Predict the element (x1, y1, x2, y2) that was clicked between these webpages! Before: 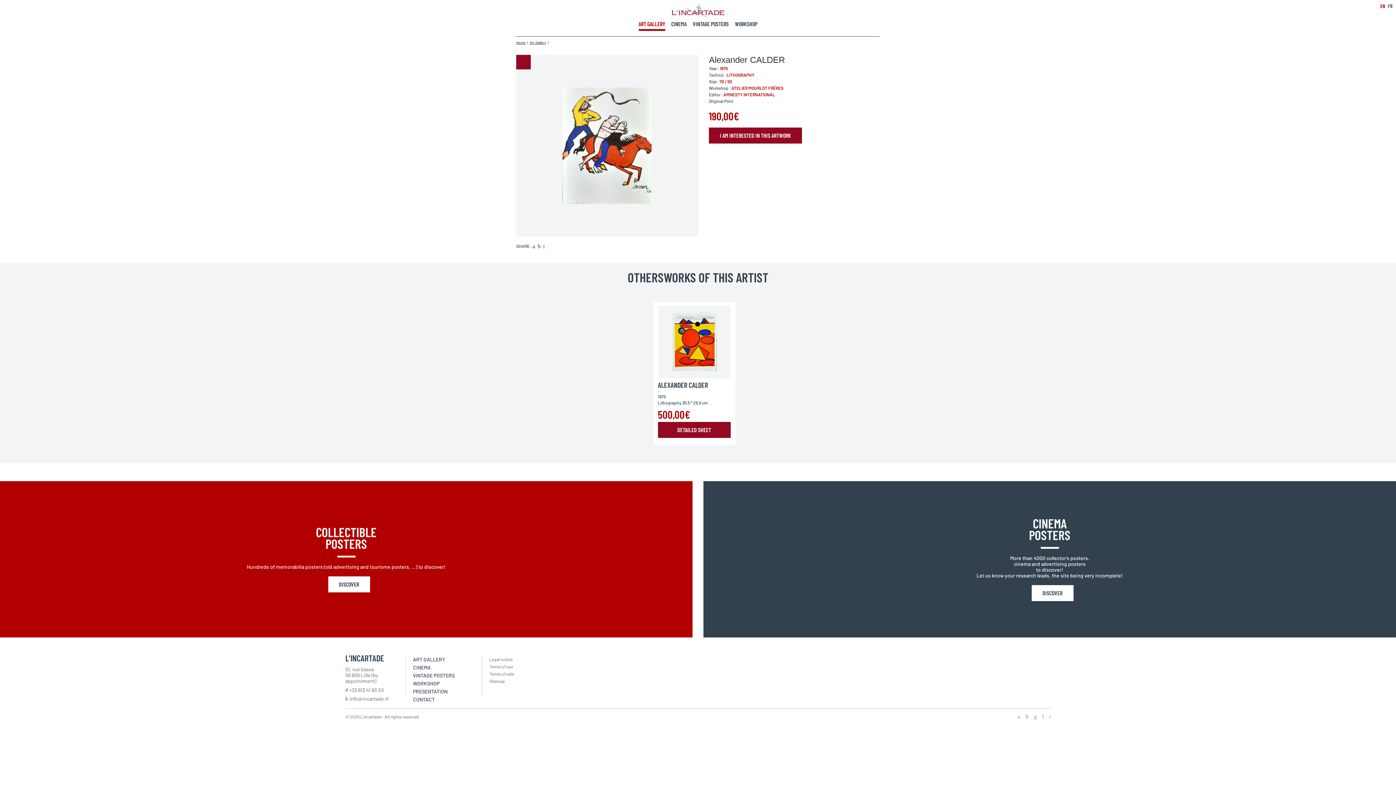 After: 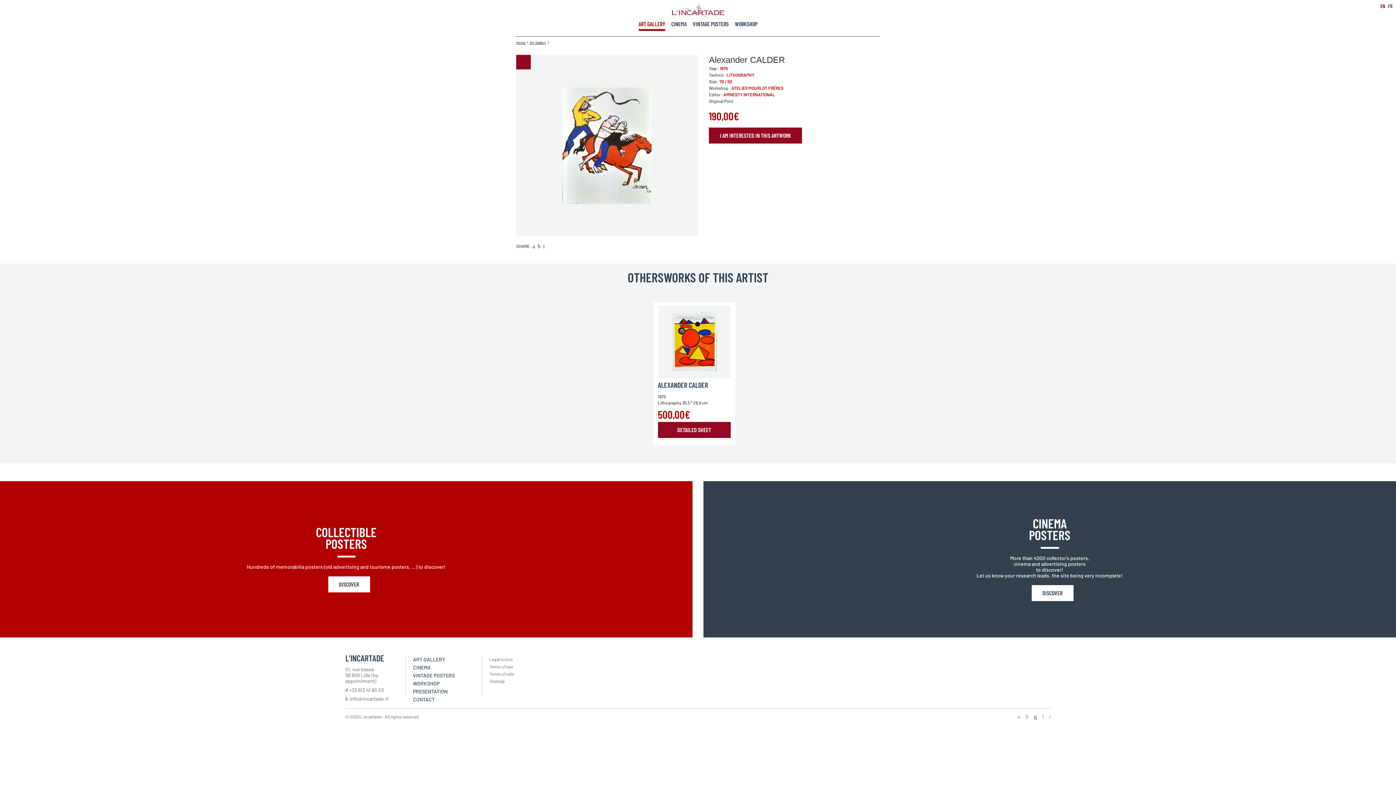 Action: bbox: (1034, 714, 1037, 720)